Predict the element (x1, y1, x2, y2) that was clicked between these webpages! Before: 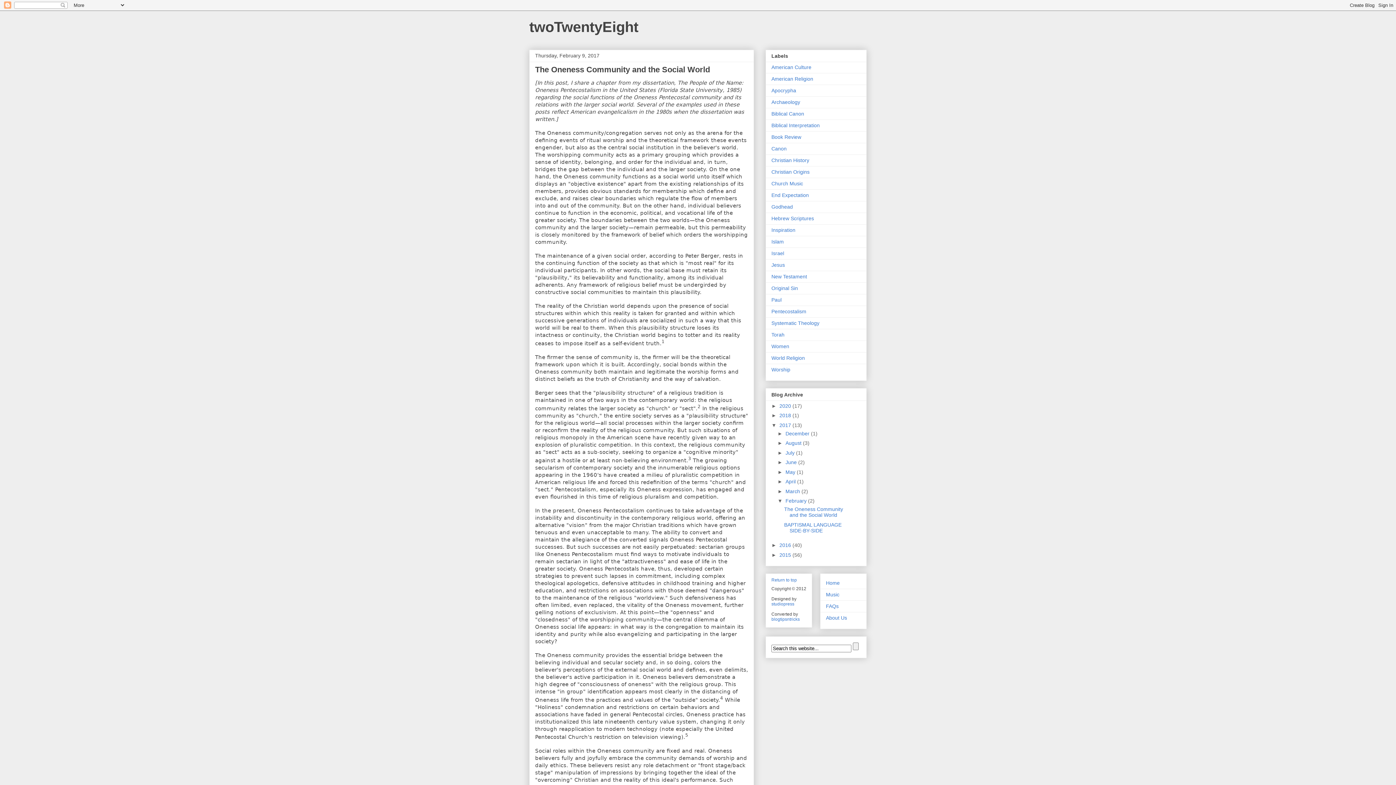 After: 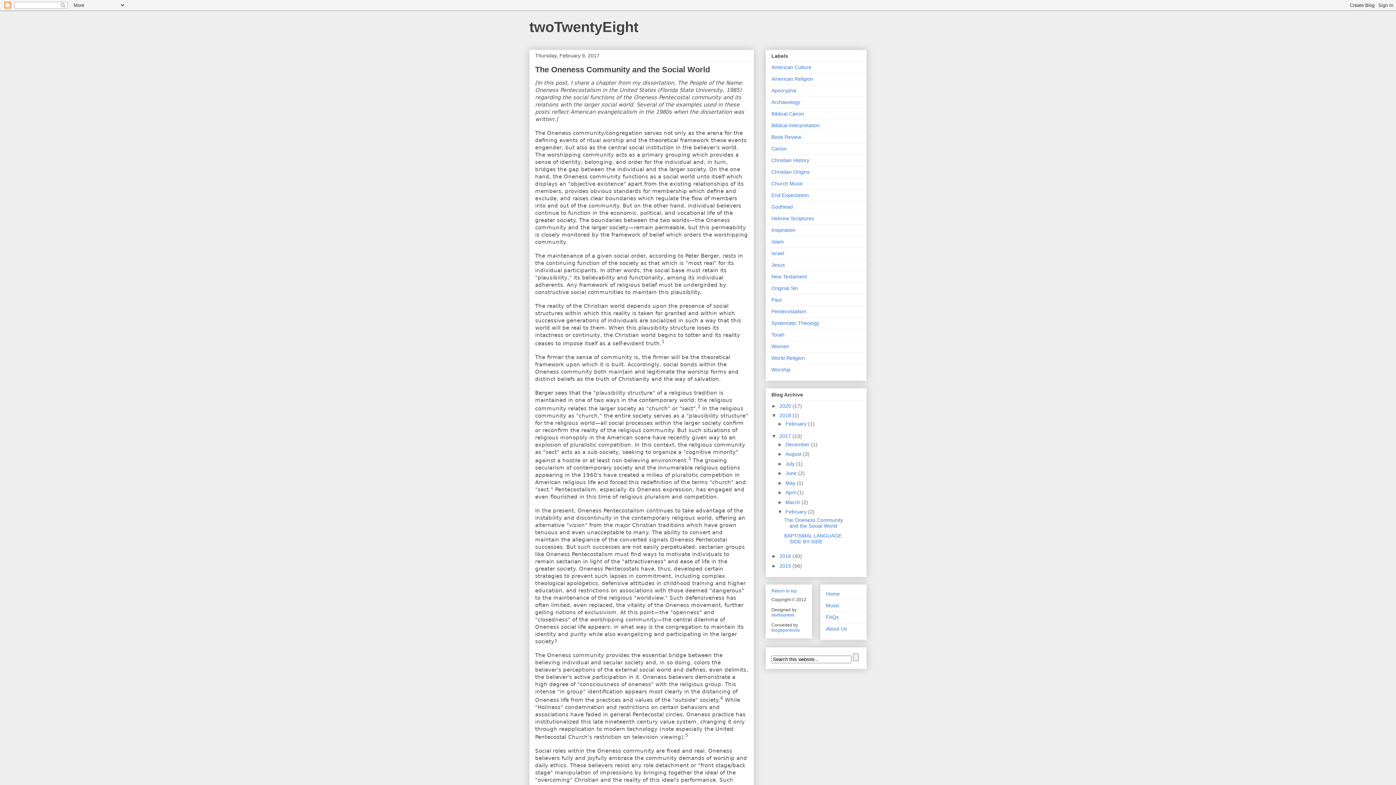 Action: label: ►   bbox: (771, 412, 779, 418)